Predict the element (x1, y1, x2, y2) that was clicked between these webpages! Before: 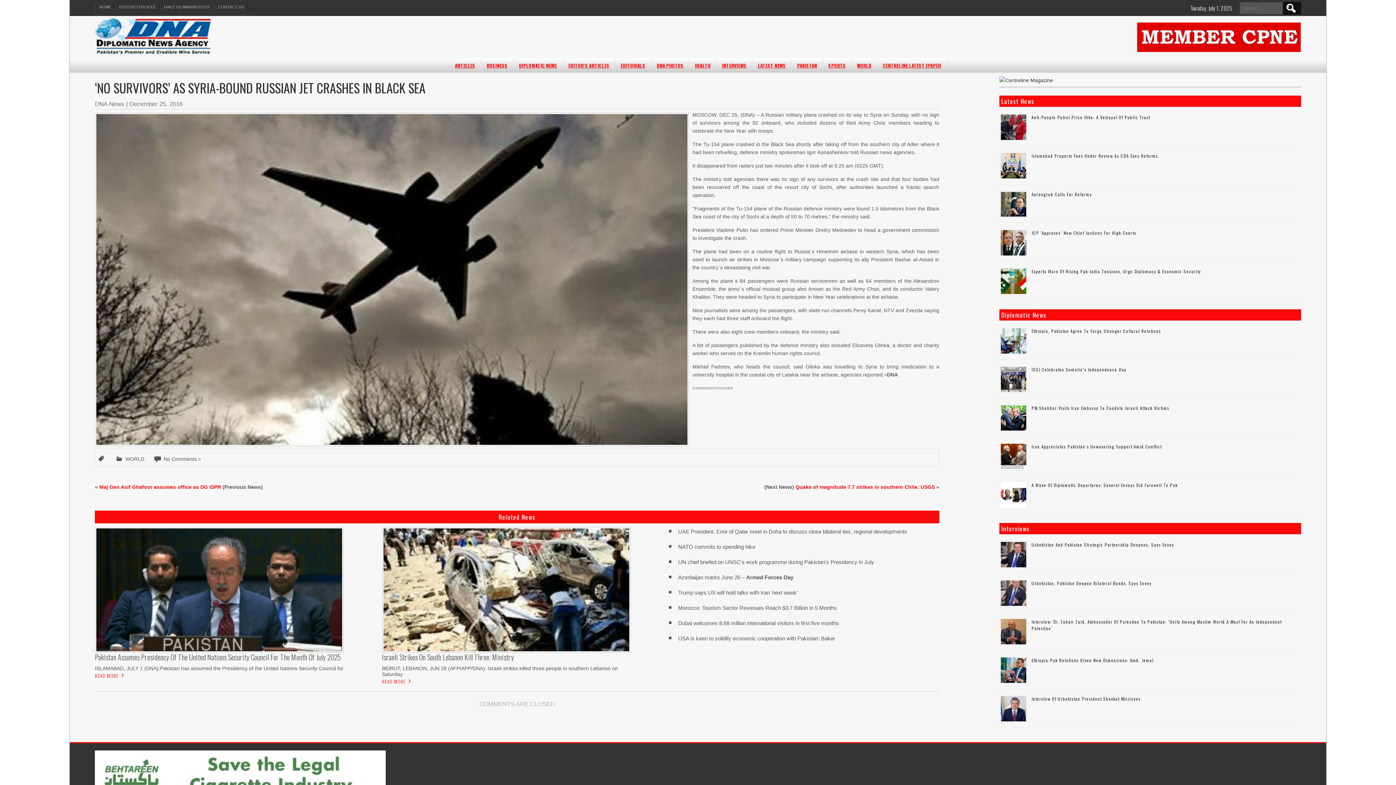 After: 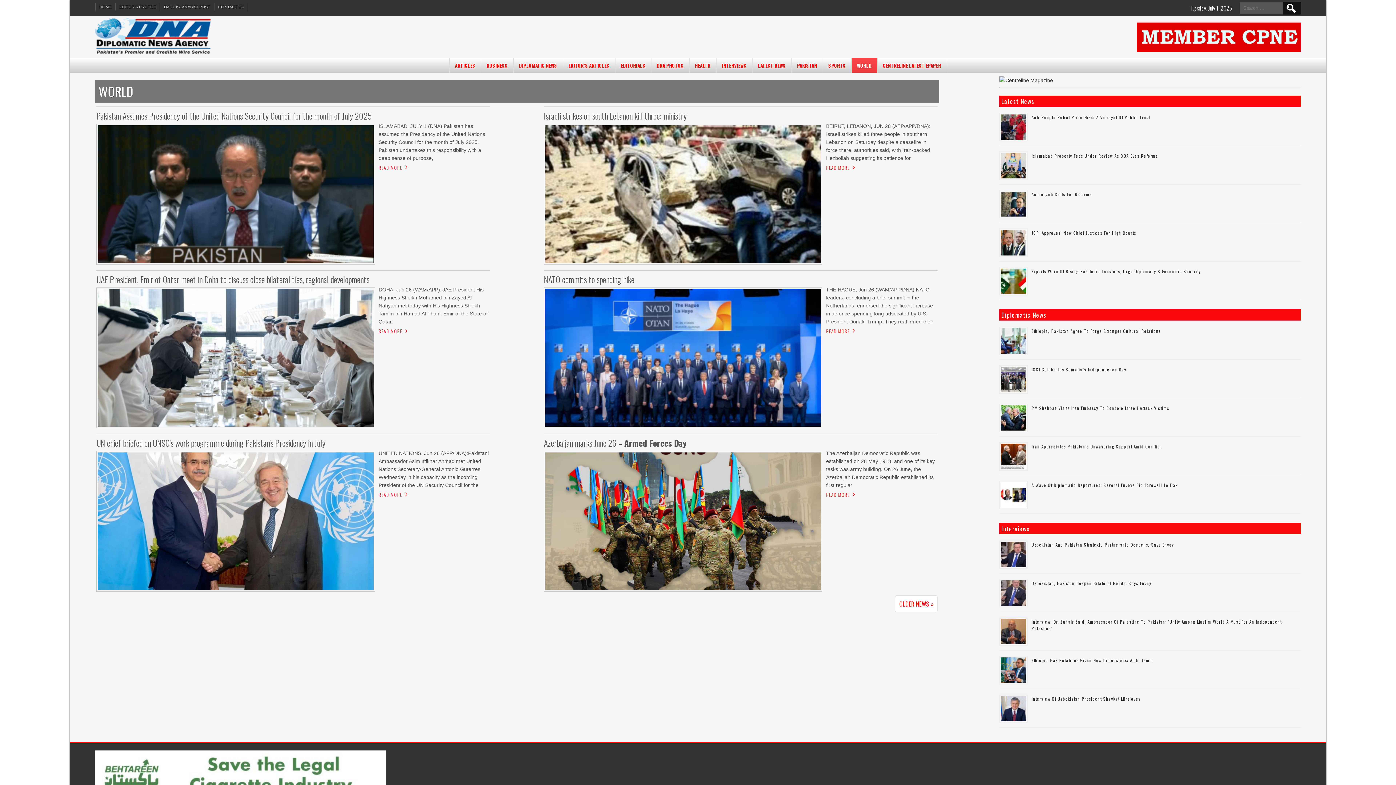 Action: label: WORLD bbox: (125, 456, 144, 462)